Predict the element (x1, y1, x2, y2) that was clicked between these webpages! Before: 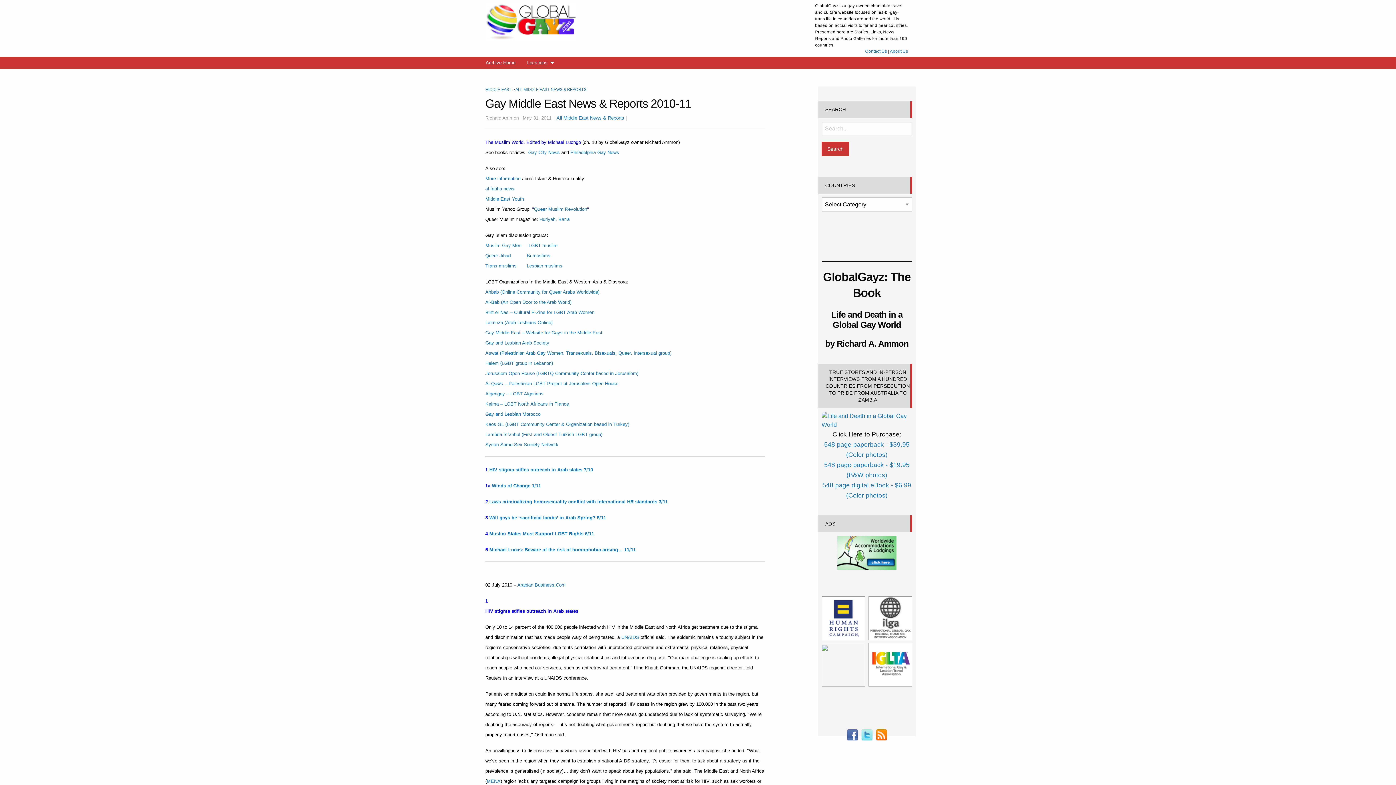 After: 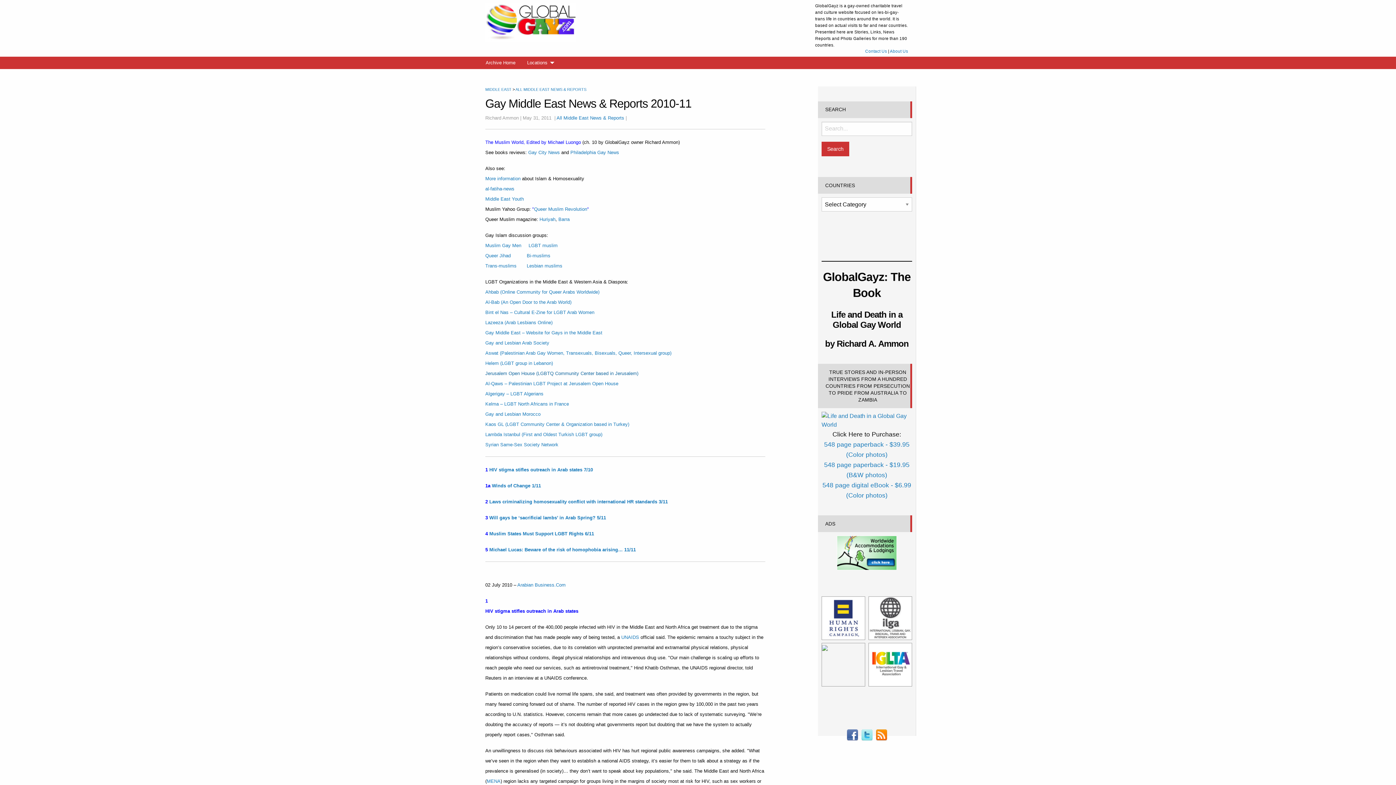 Action: label: 
Jerusalem Open House (LGBTQ Community Center based in Jerusalem) bbox: (485, 370, 638, 376)